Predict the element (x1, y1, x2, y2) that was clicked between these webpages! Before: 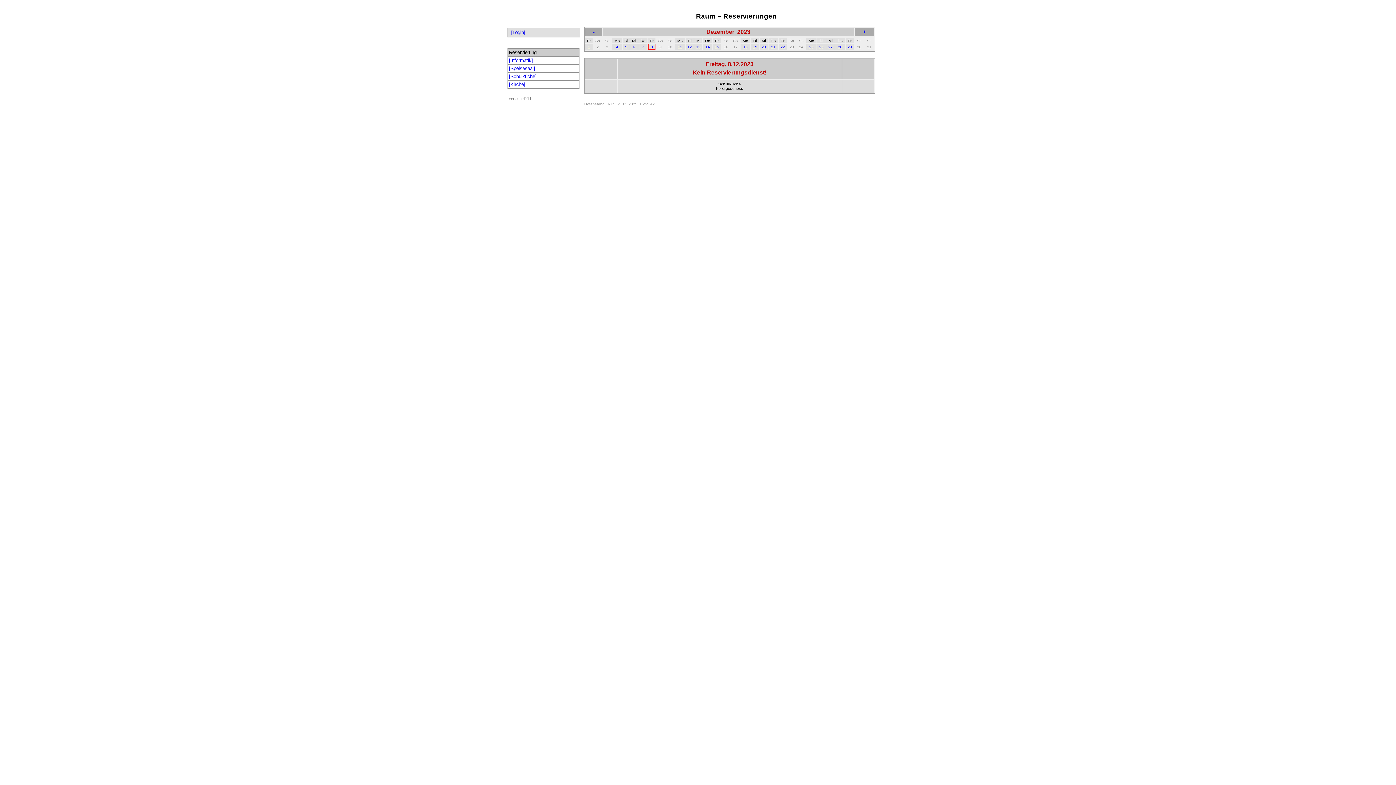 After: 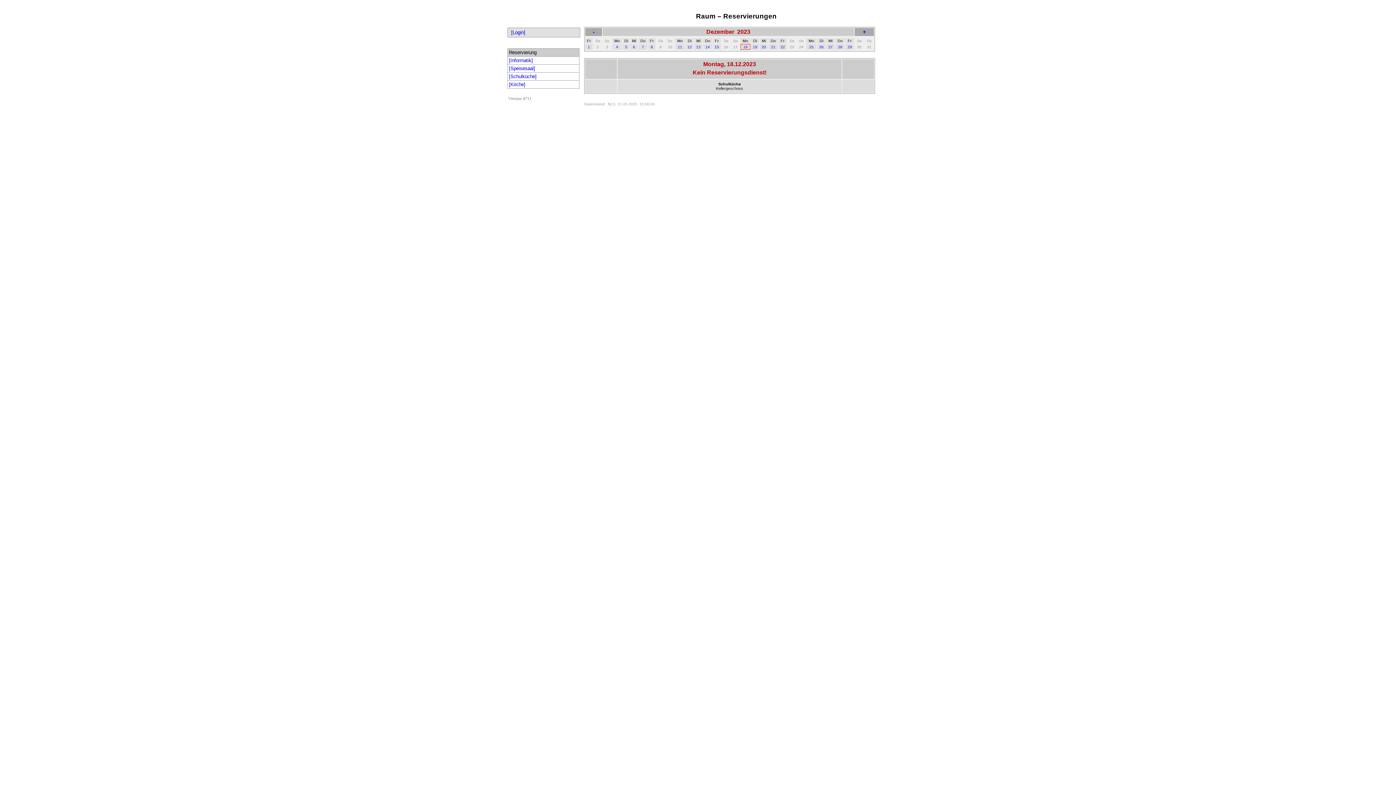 Action: bbox: (743, 44, 747, 49) label: 18